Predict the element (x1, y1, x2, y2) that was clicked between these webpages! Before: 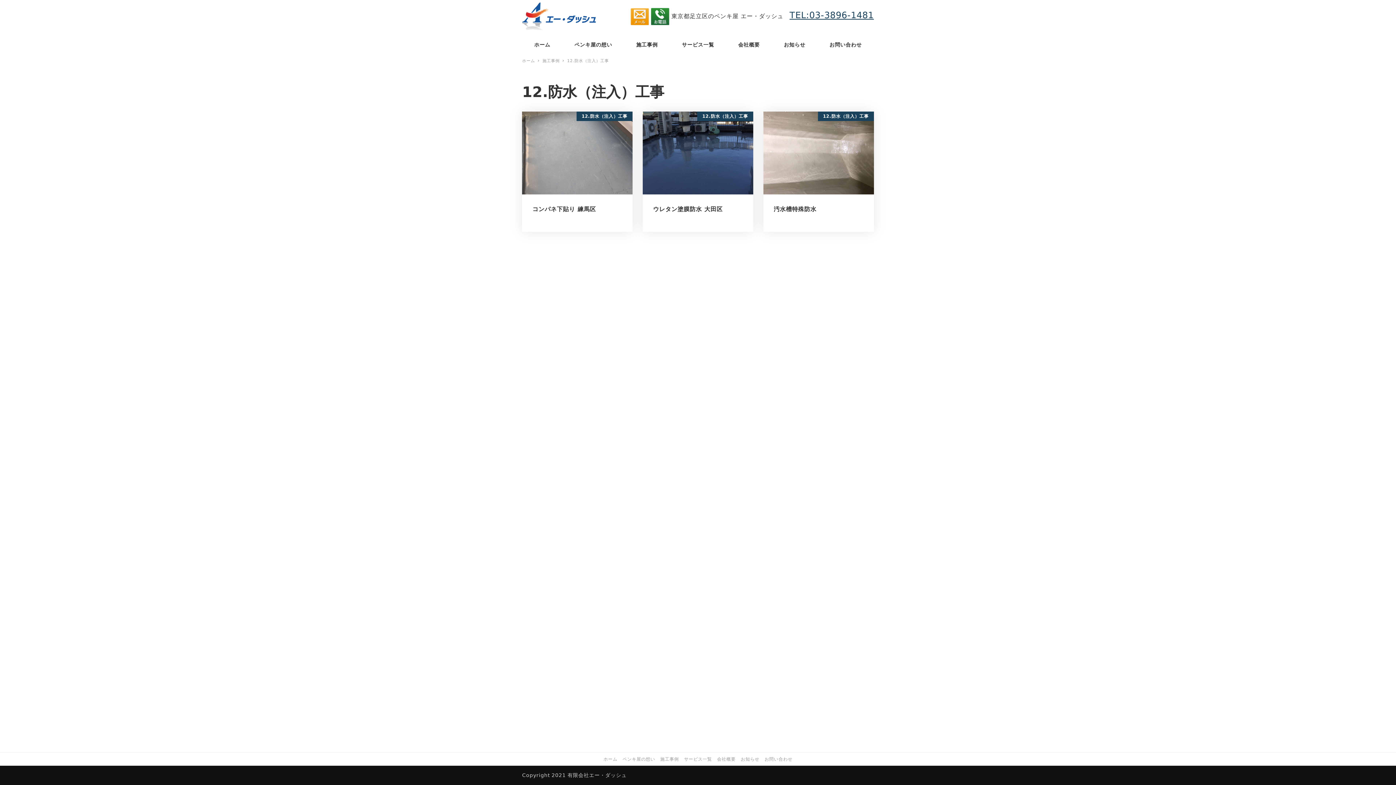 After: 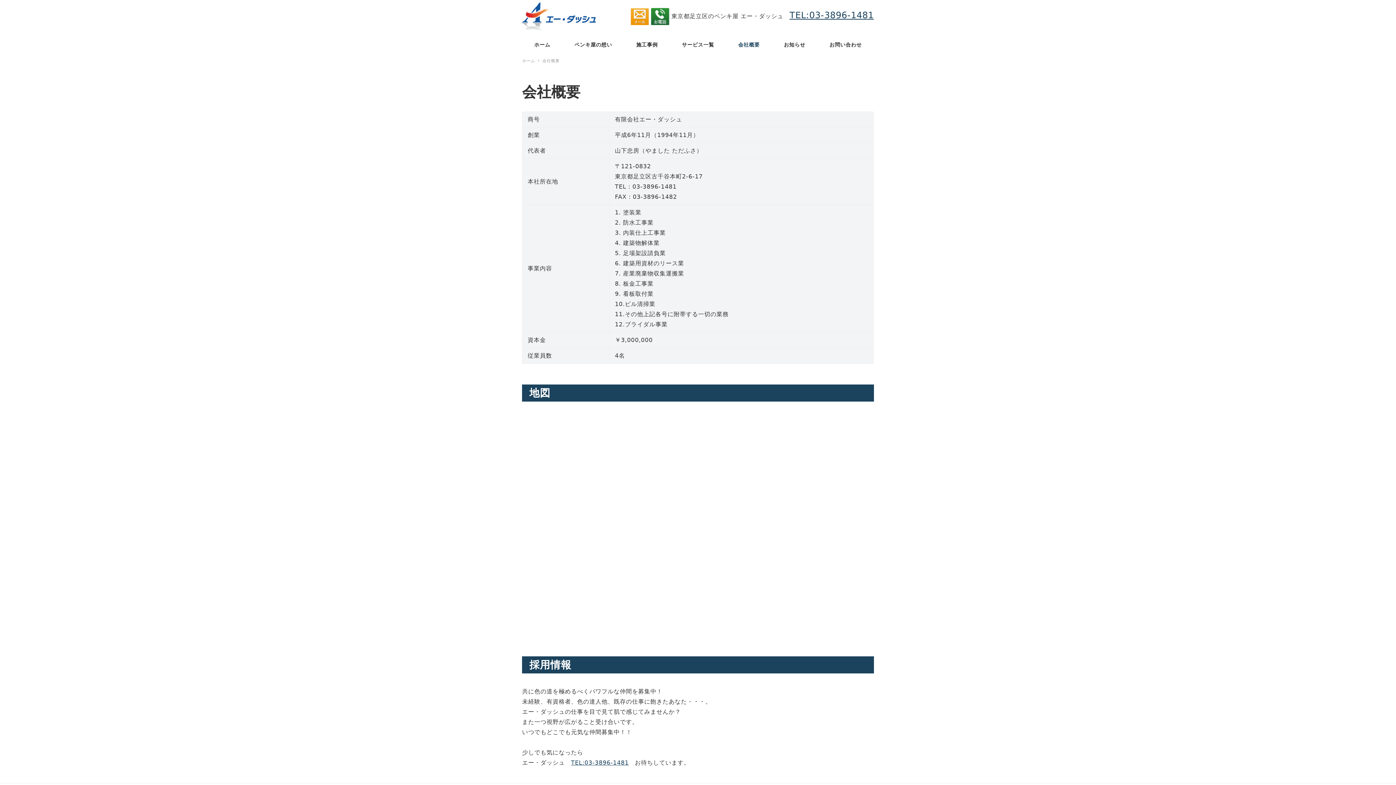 Action: bbox: (726, 35, 772, 54) label: 会社概要